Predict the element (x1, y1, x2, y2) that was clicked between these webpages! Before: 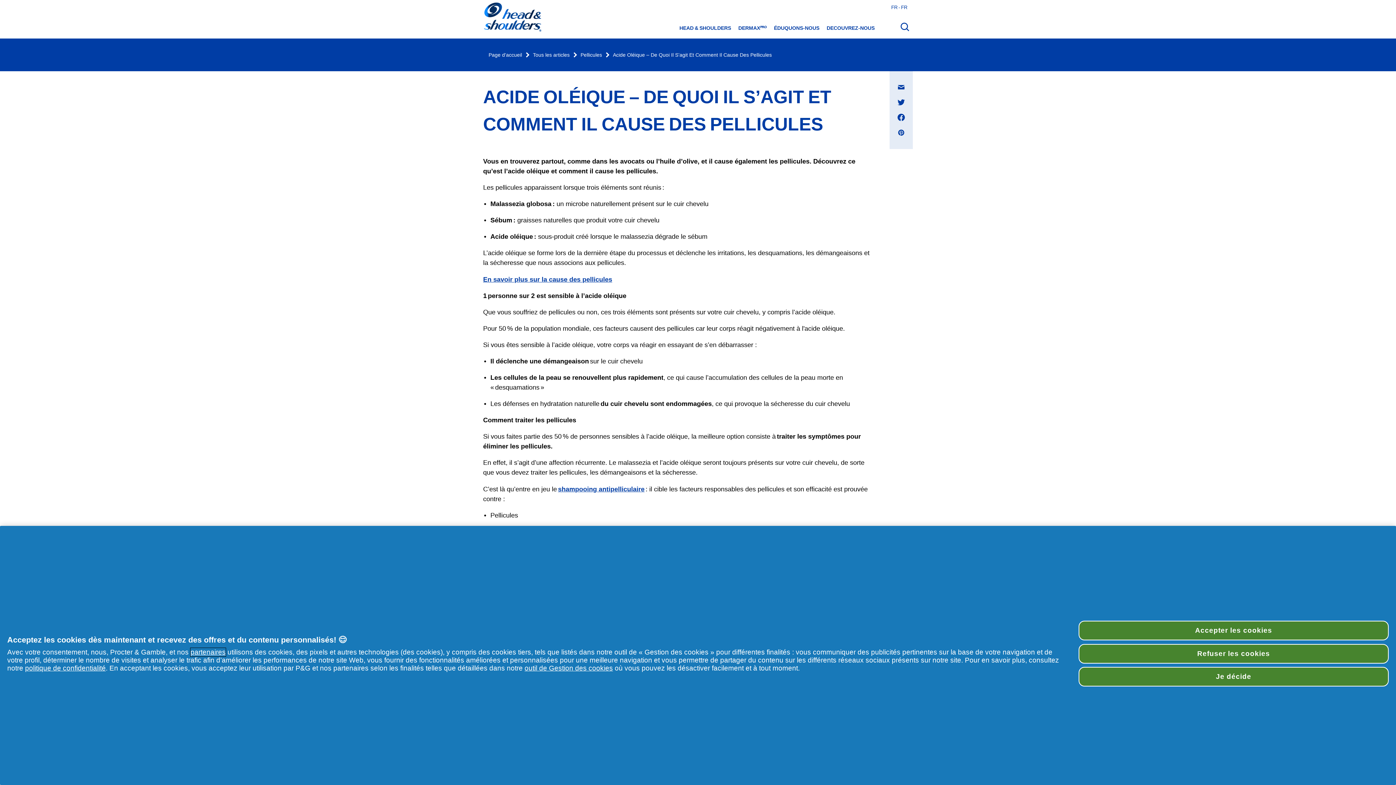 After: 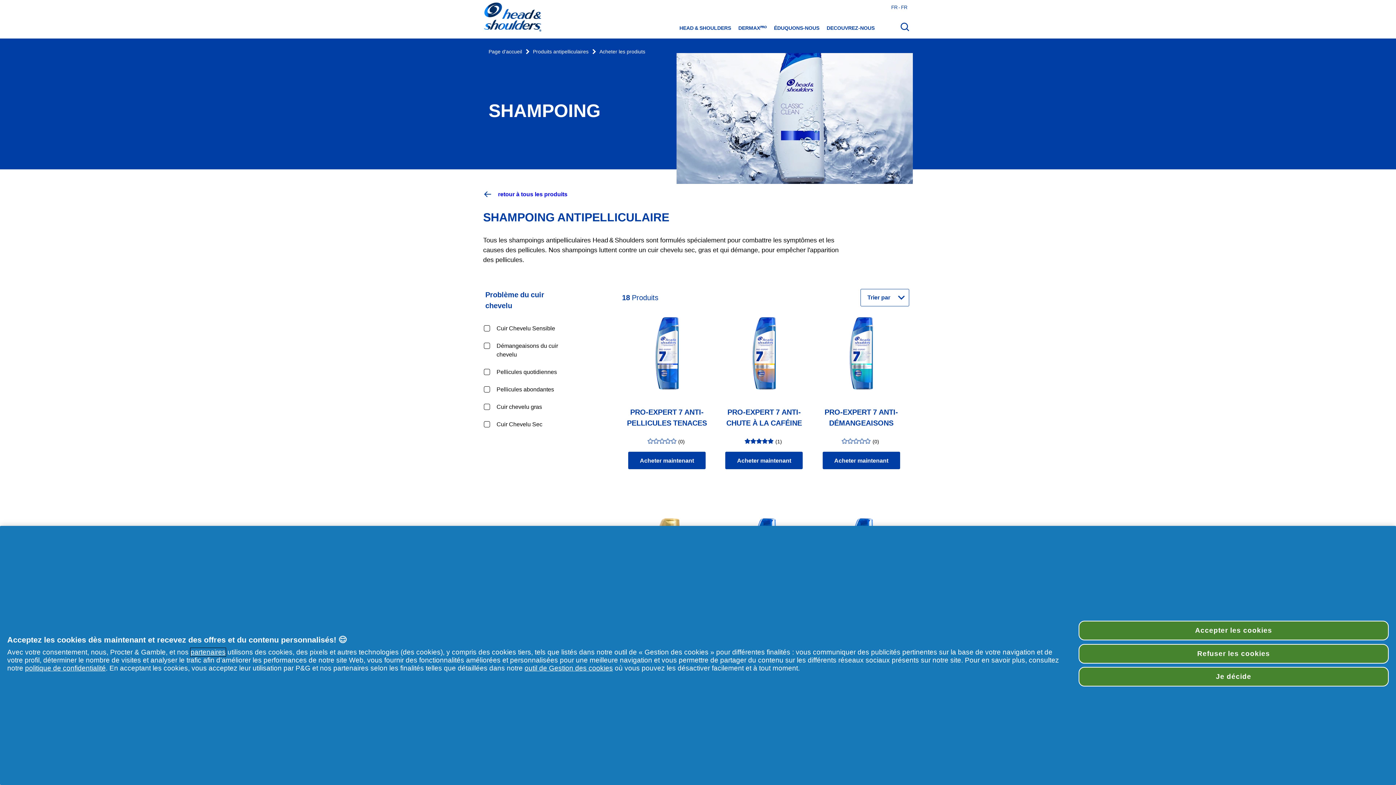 Action: bbox: (558, 484, 644, 494) label: shampooing antipelliculaire